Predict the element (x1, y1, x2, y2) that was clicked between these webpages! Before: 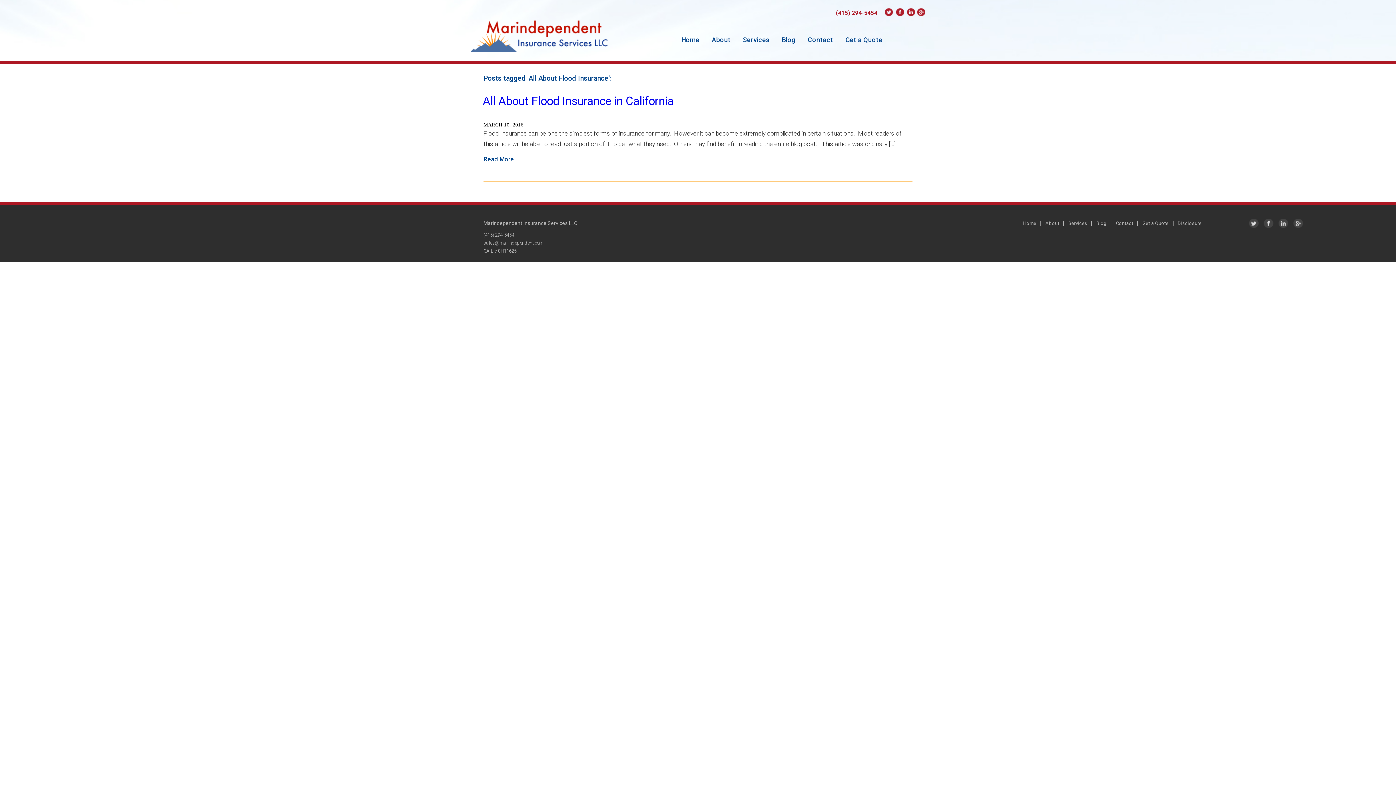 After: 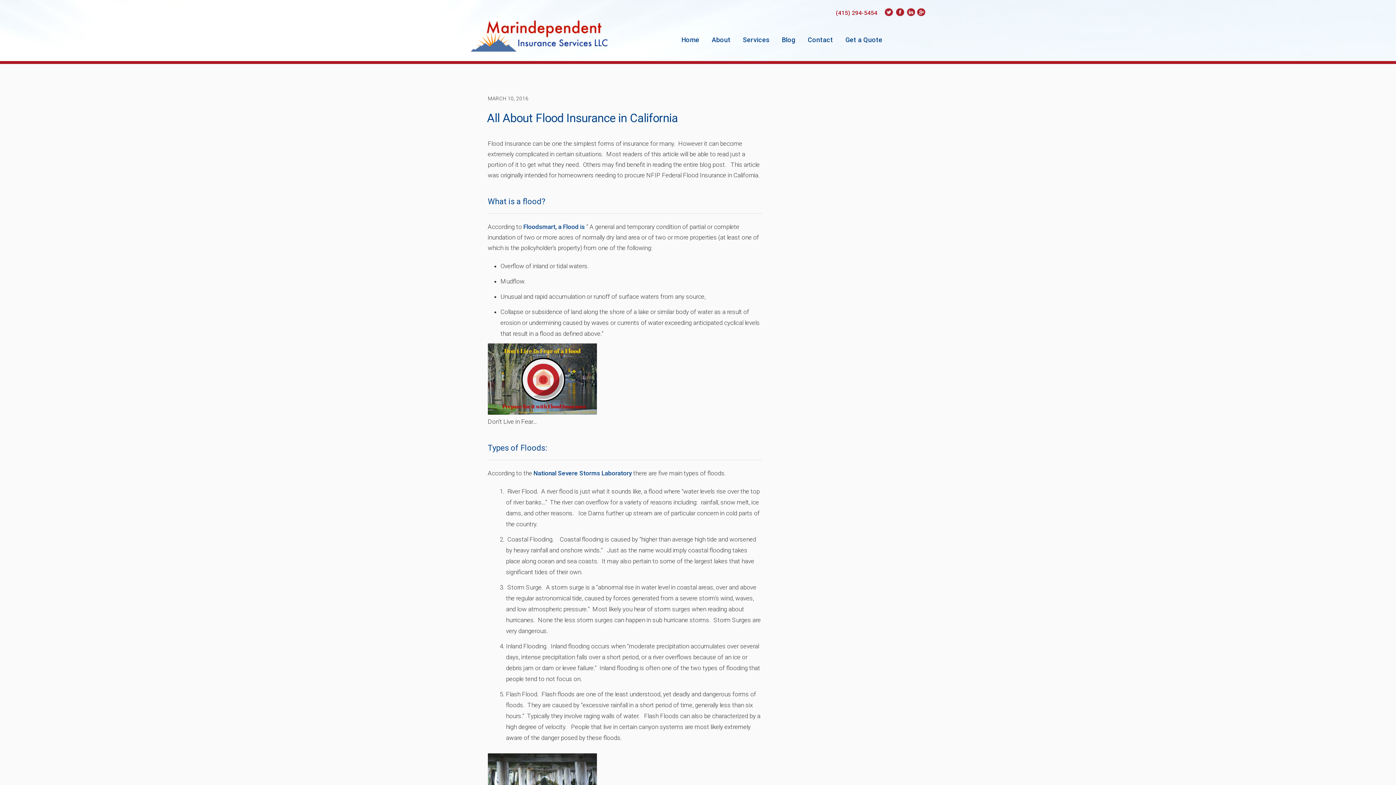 Action: label: All About Flood Insurance in California bbox: (482, 94, 673, 108)